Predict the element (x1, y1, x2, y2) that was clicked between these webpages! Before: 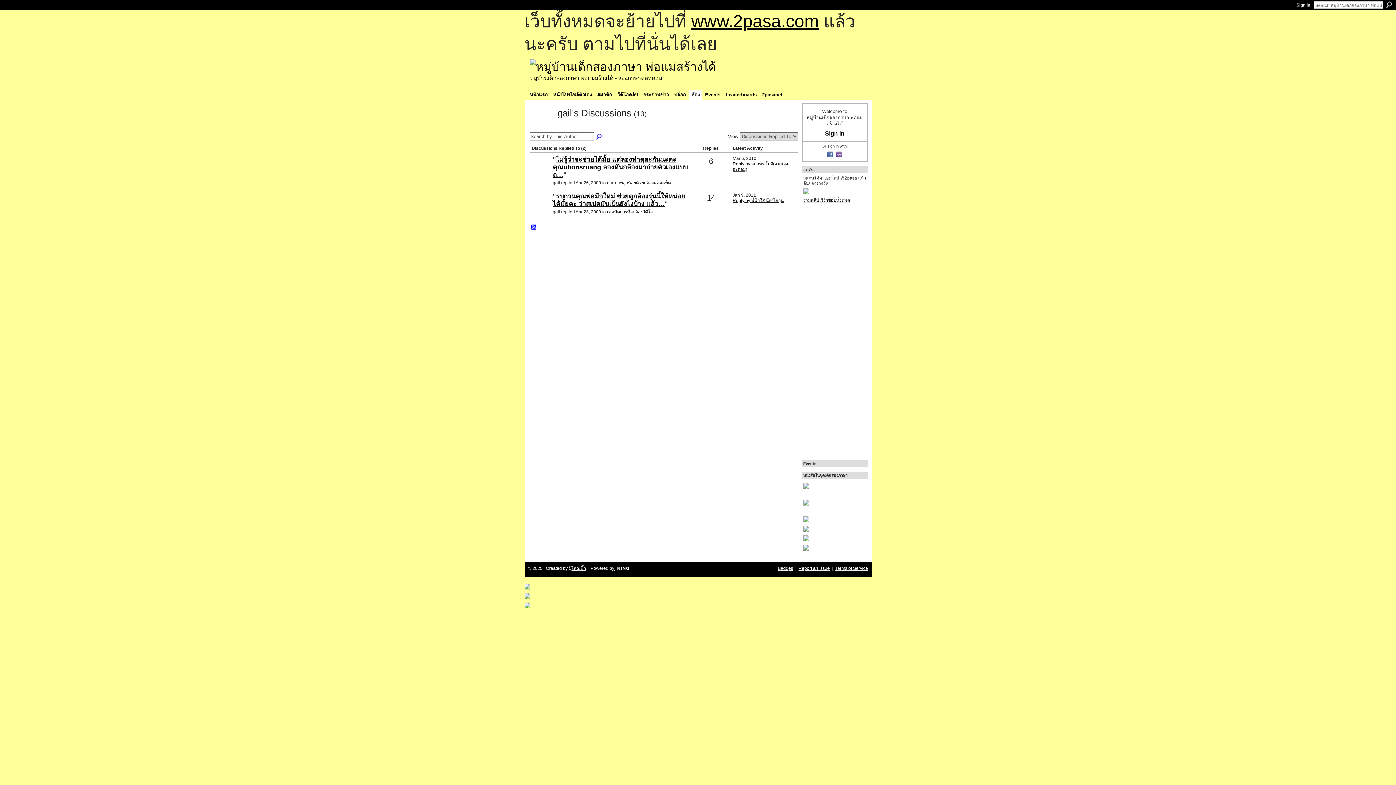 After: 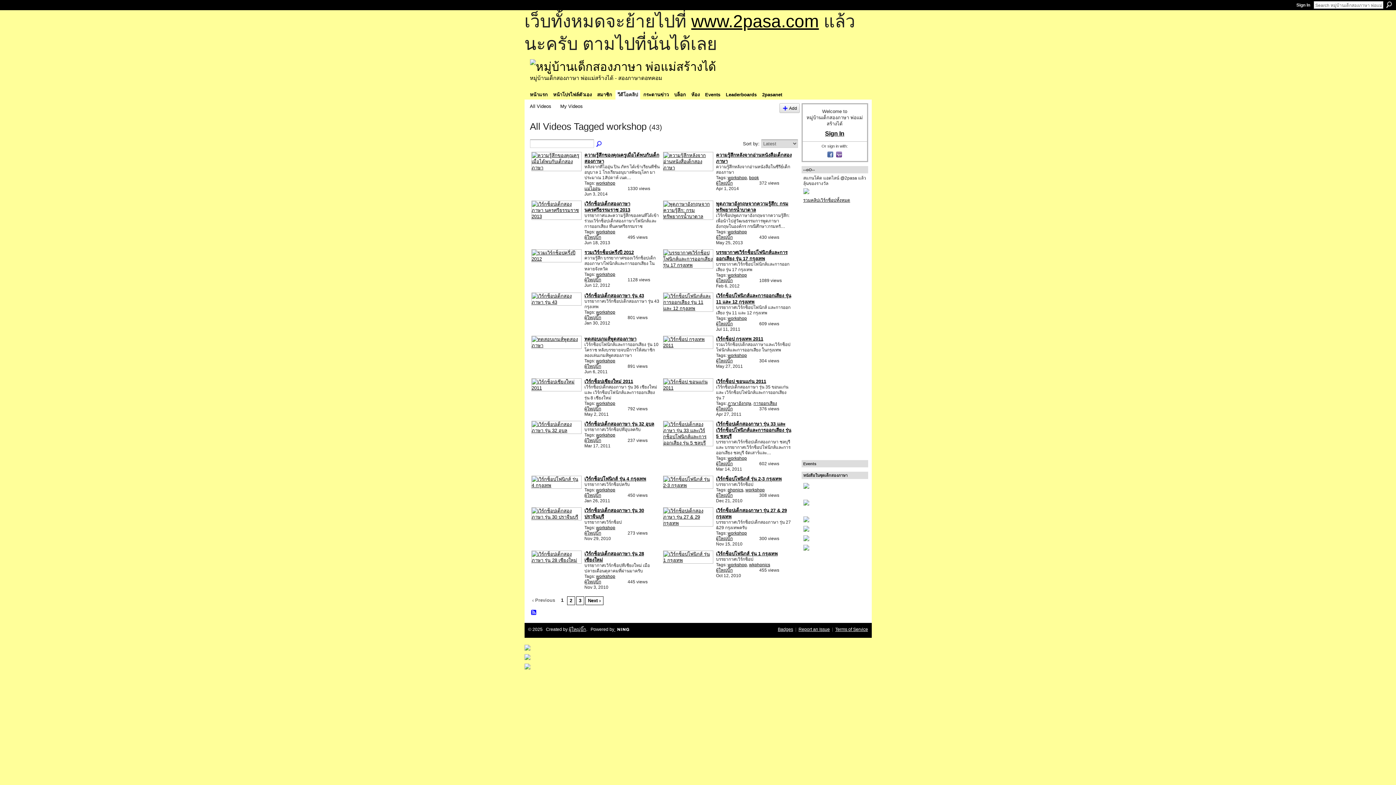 Action: bbox: (524, 593, 871, 599)